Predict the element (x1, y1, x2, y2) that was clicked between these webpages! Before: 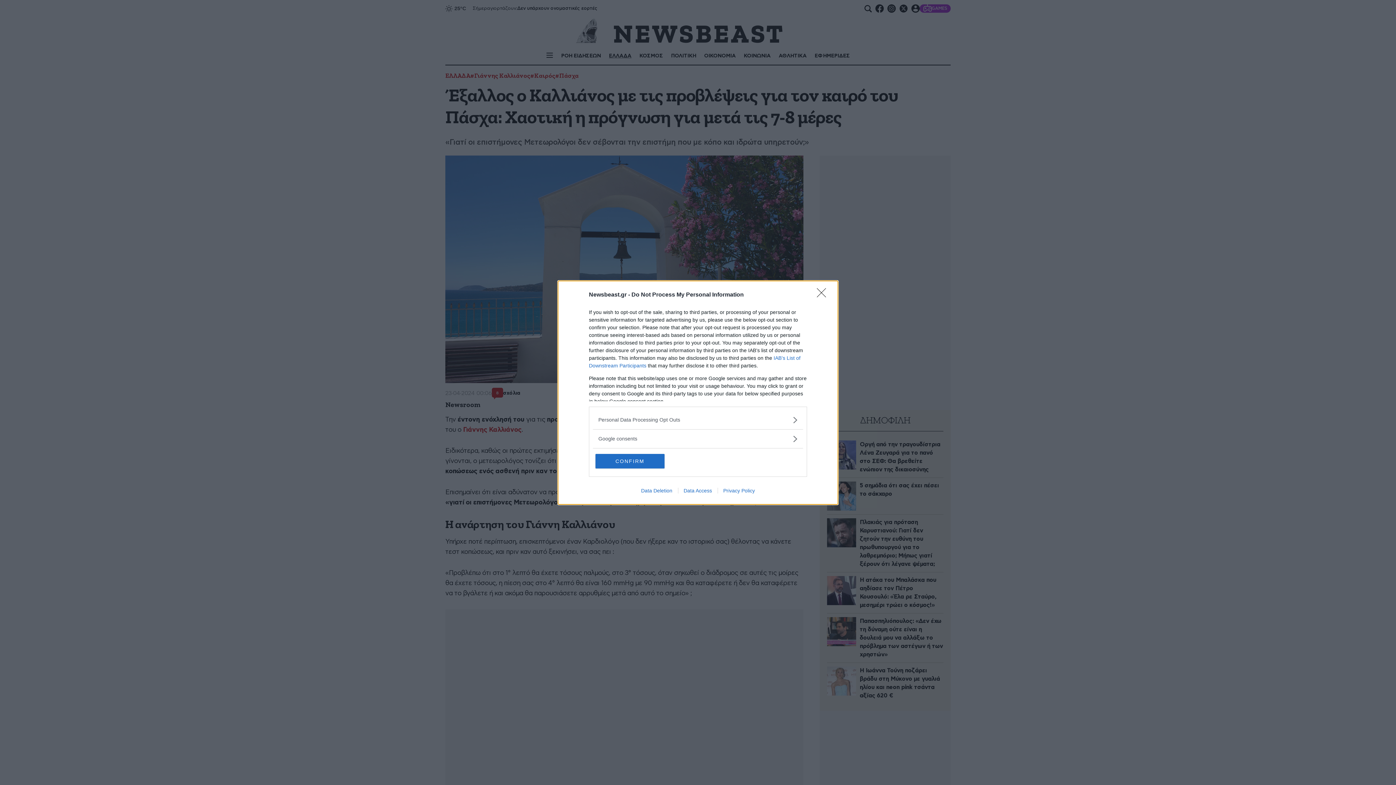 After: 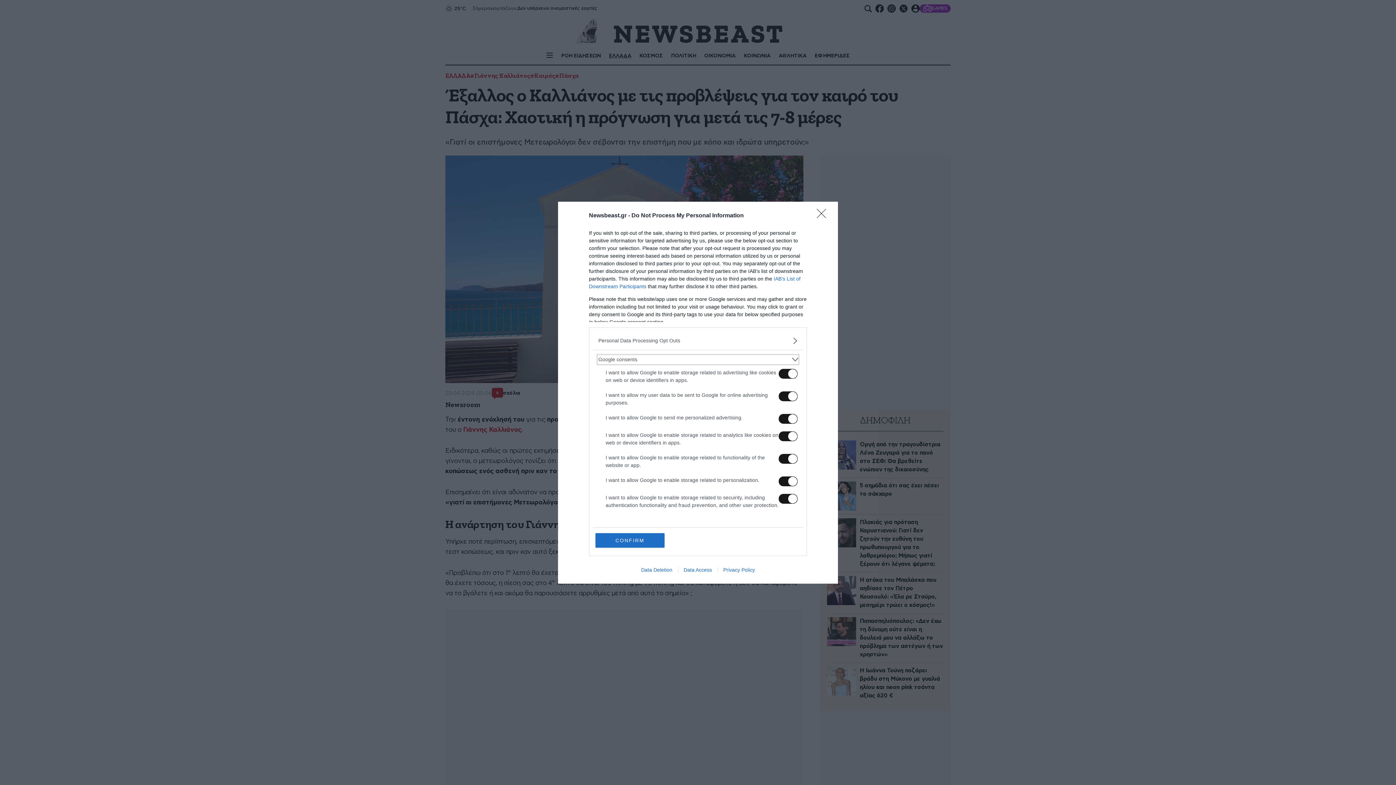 Action: label: Google consents bbox: (598, 435, 797, 442)